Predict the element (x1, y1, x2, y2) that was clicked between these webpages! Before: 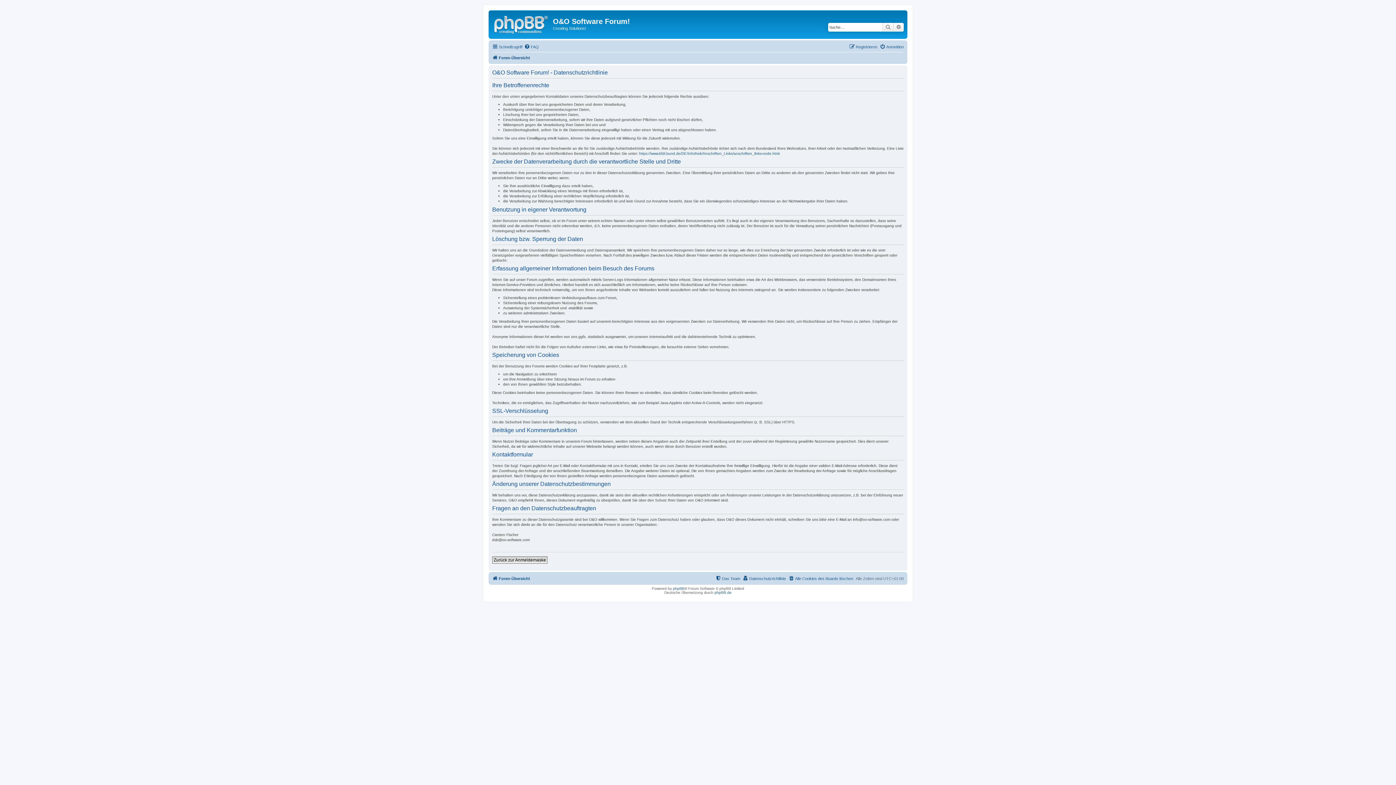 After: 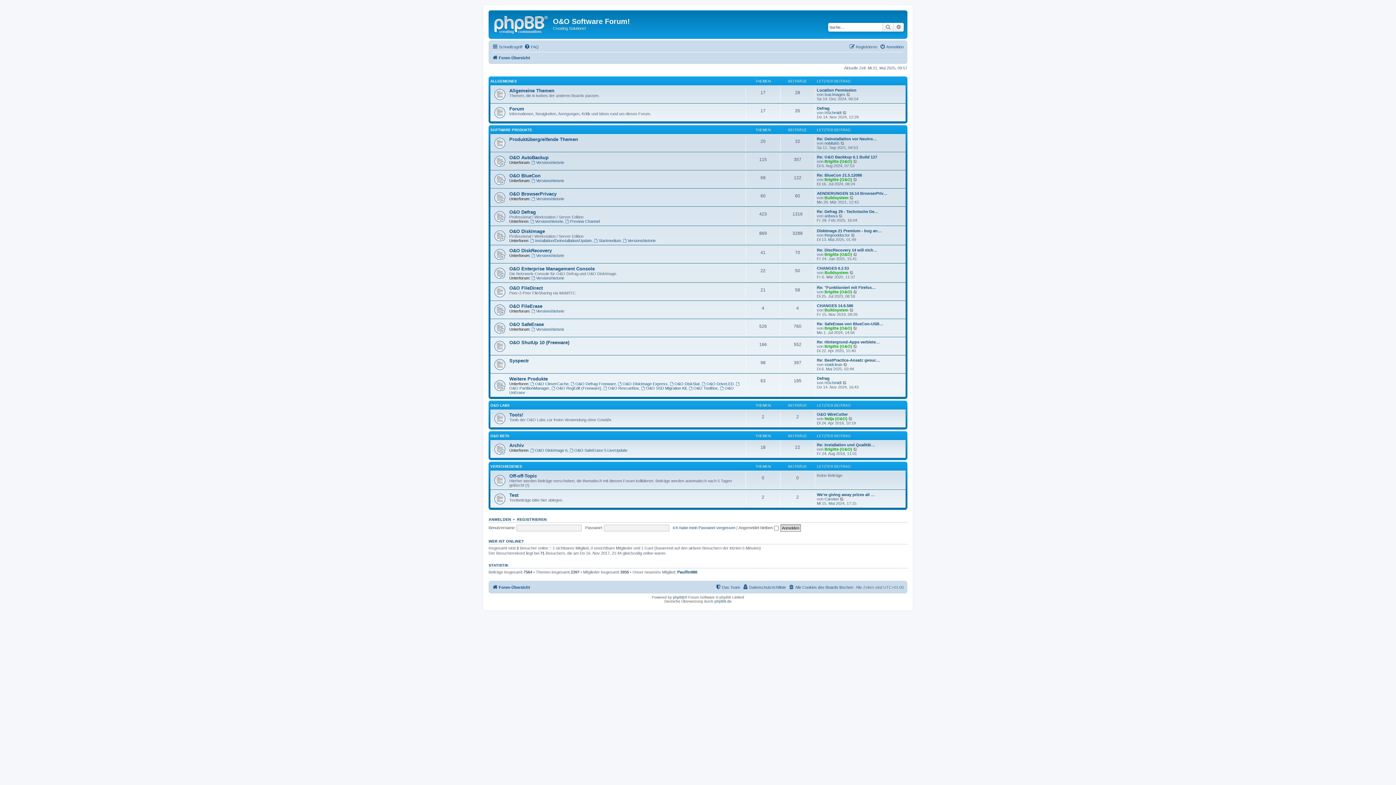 Action: bbox: (492, 574, 530, 583) label: Foren-Übersicht